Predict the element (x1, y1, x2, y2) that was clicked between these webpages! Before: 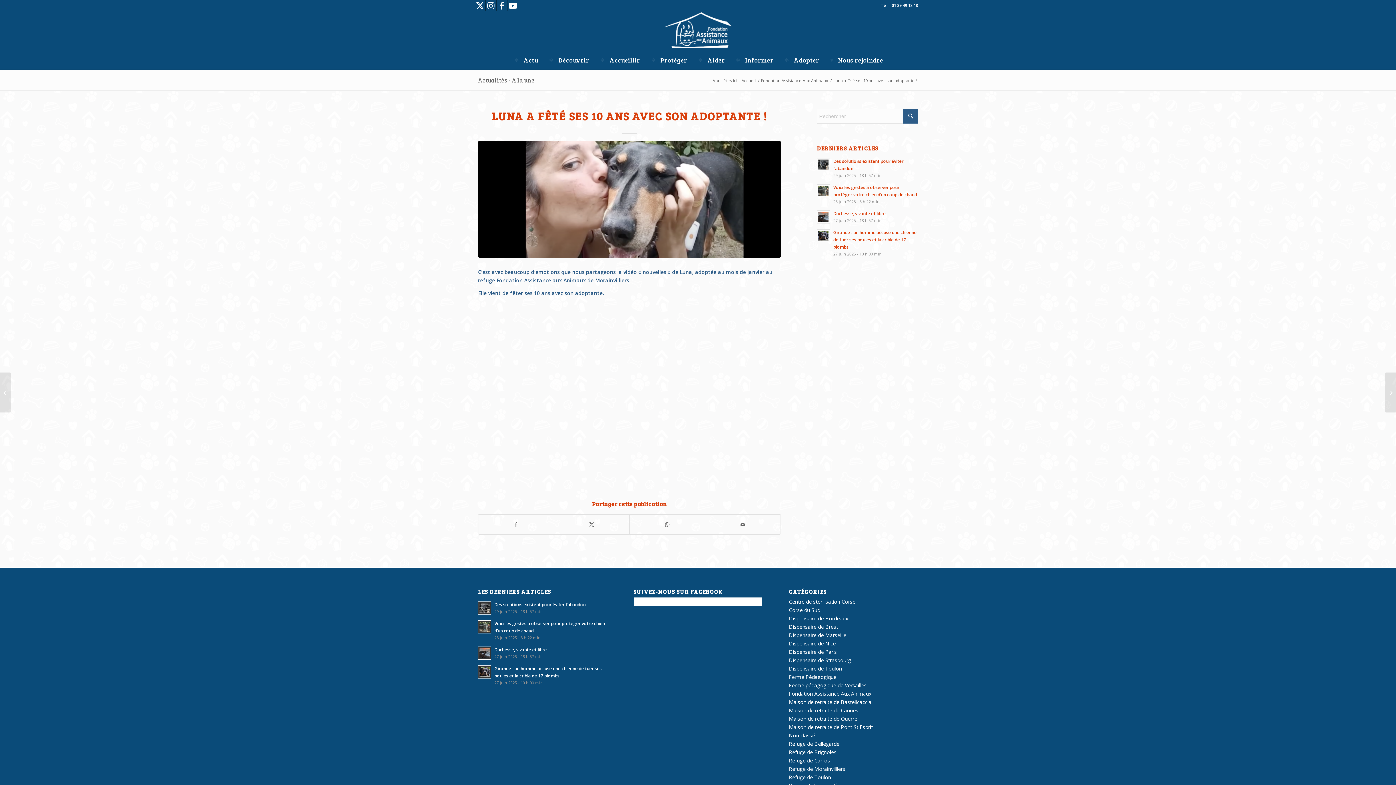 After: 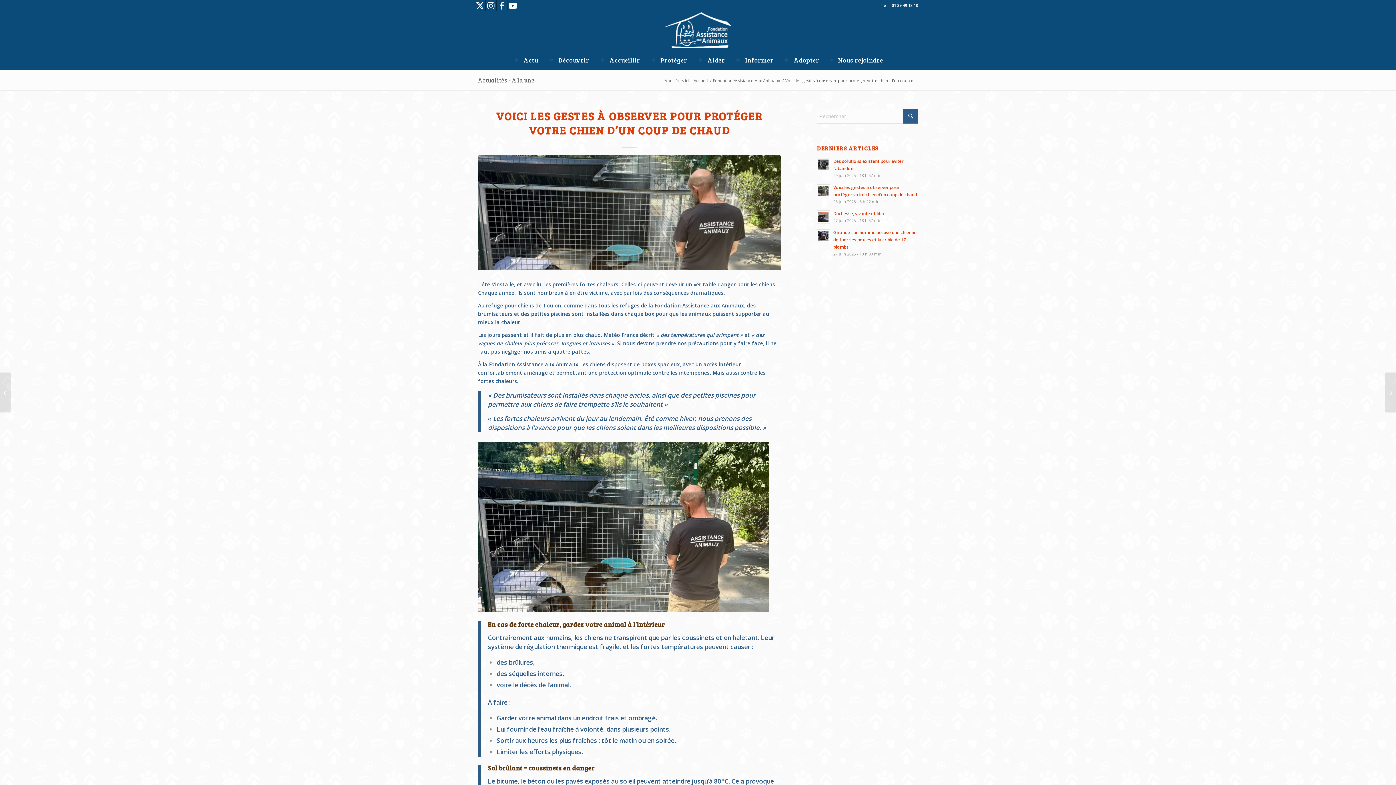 Action: bbox: (478, 620, 491, 633)